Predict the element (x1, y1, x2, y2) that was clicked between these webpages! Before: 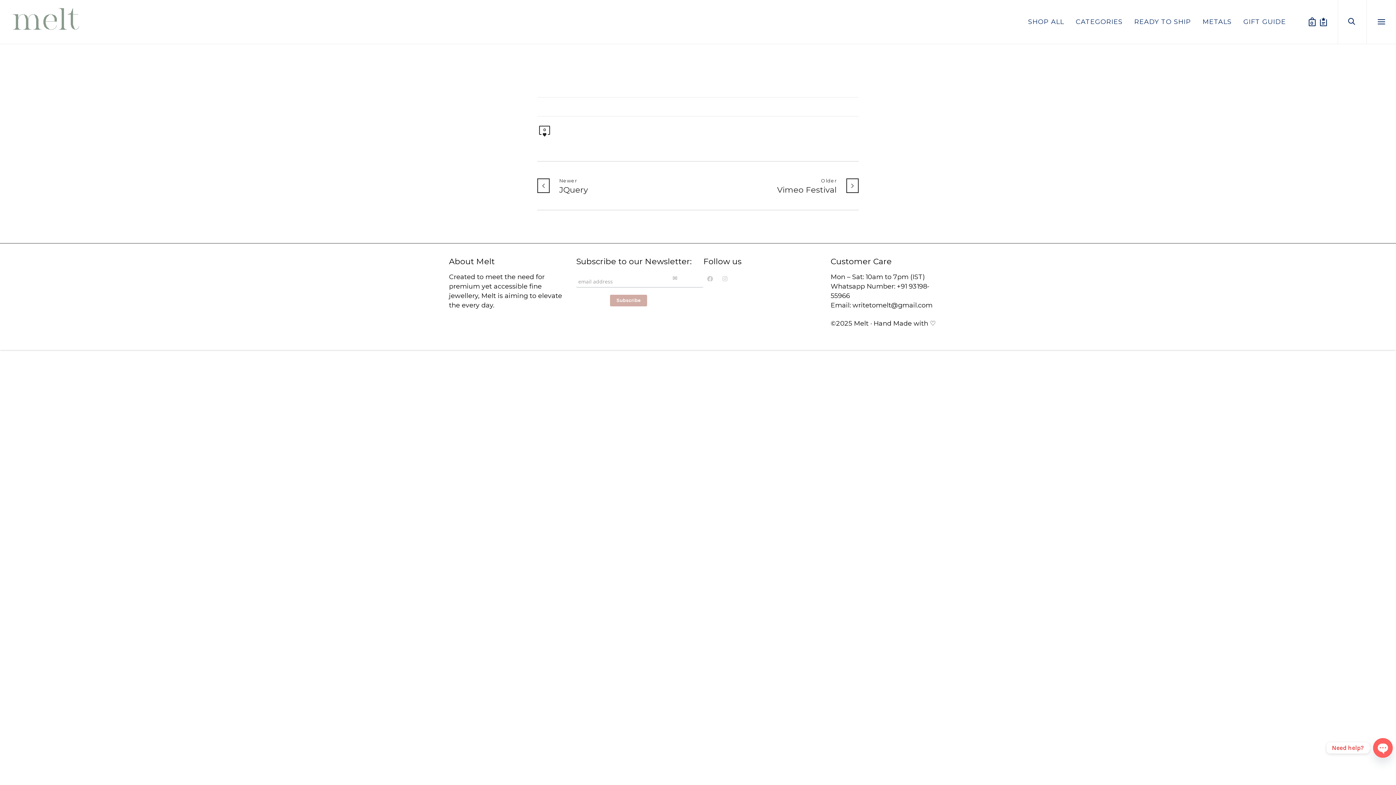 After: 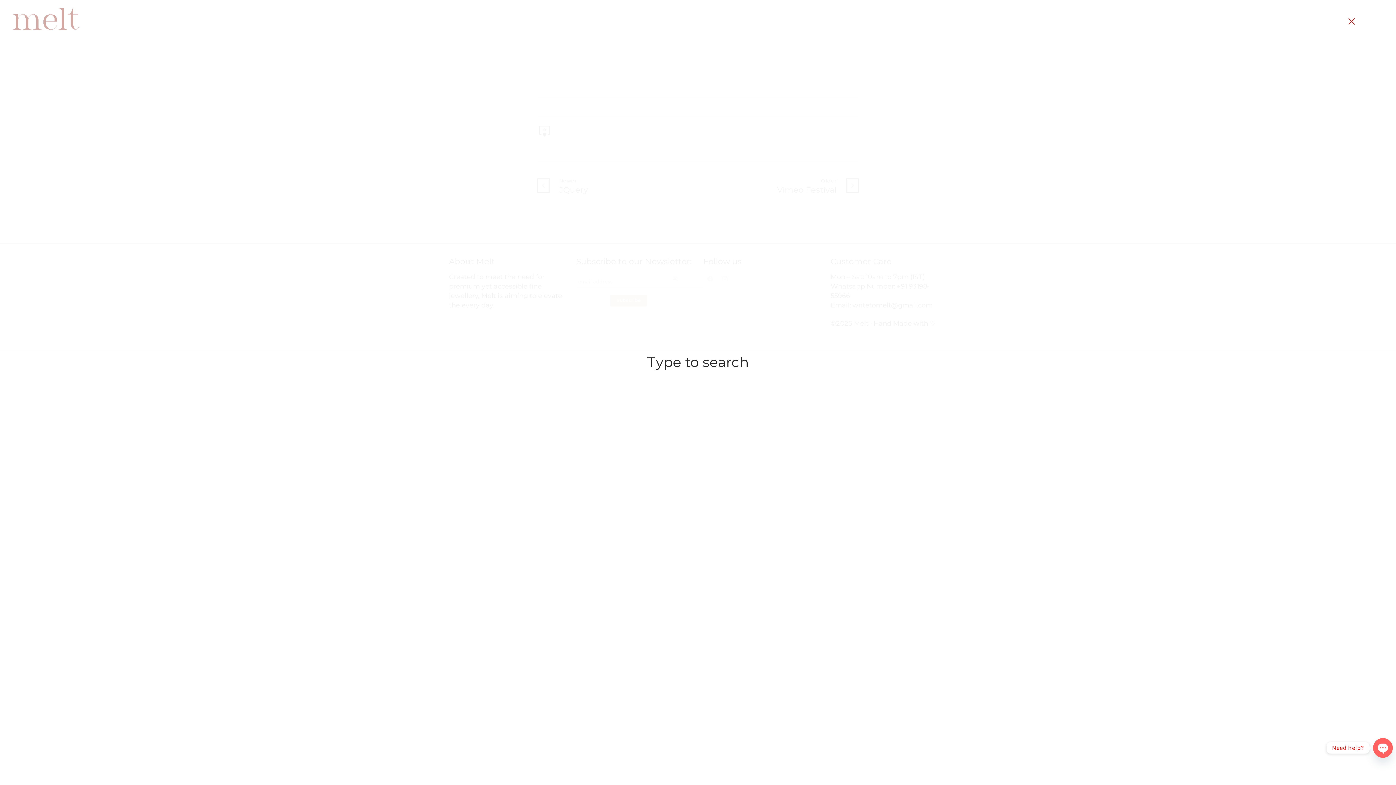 Action: bbox: (1347, 0, 1356, 43)